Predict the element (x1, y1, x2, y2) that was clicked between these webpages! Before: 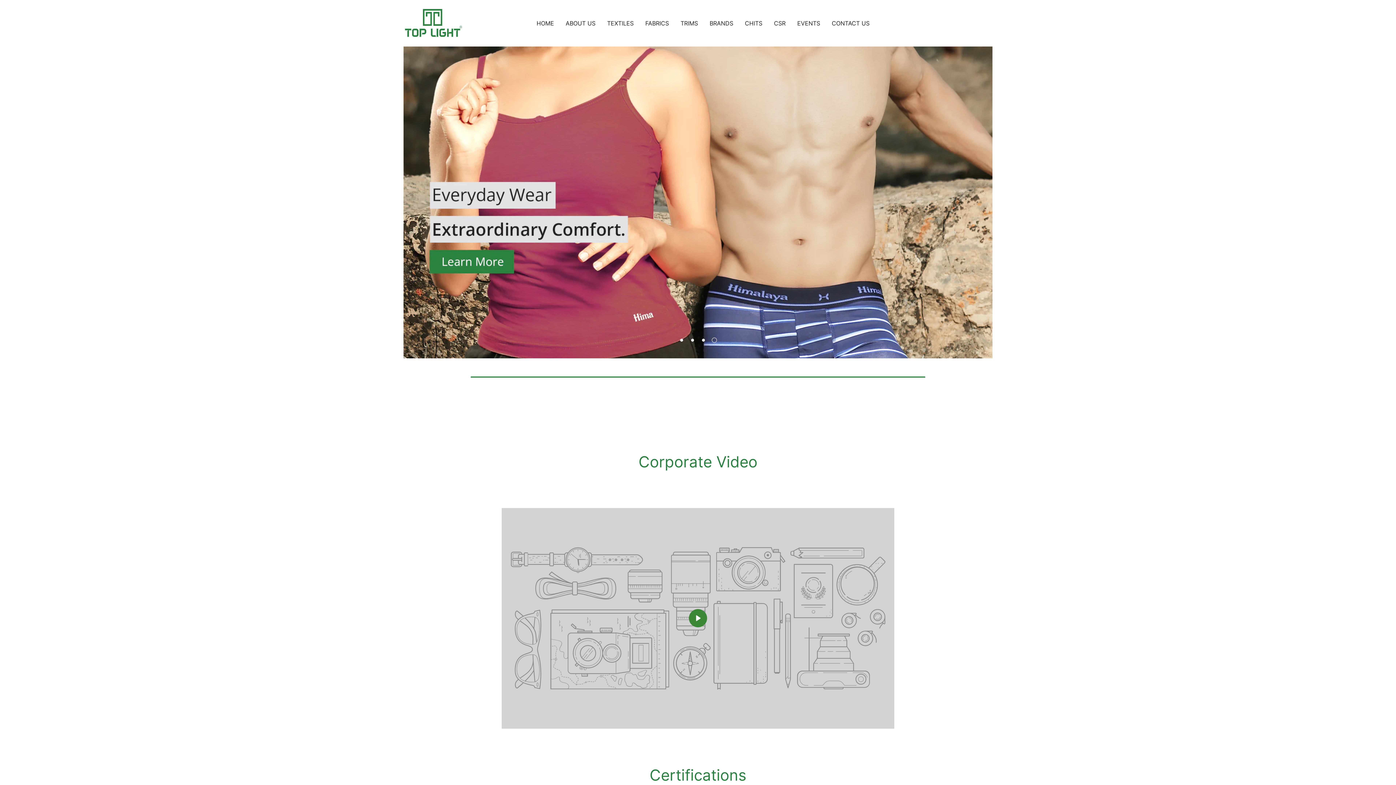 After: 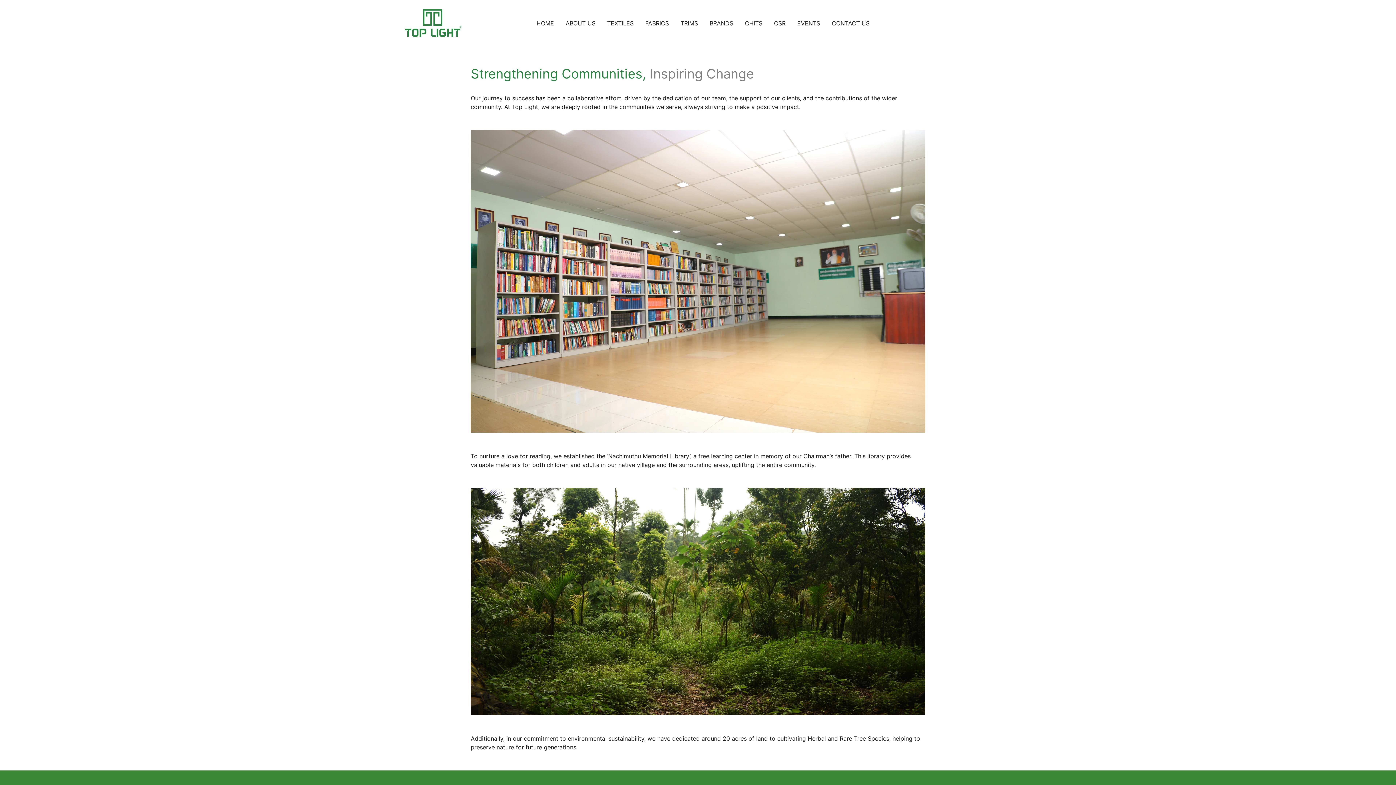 Action: bbox: (768, 9, 791, 37) label: CSR